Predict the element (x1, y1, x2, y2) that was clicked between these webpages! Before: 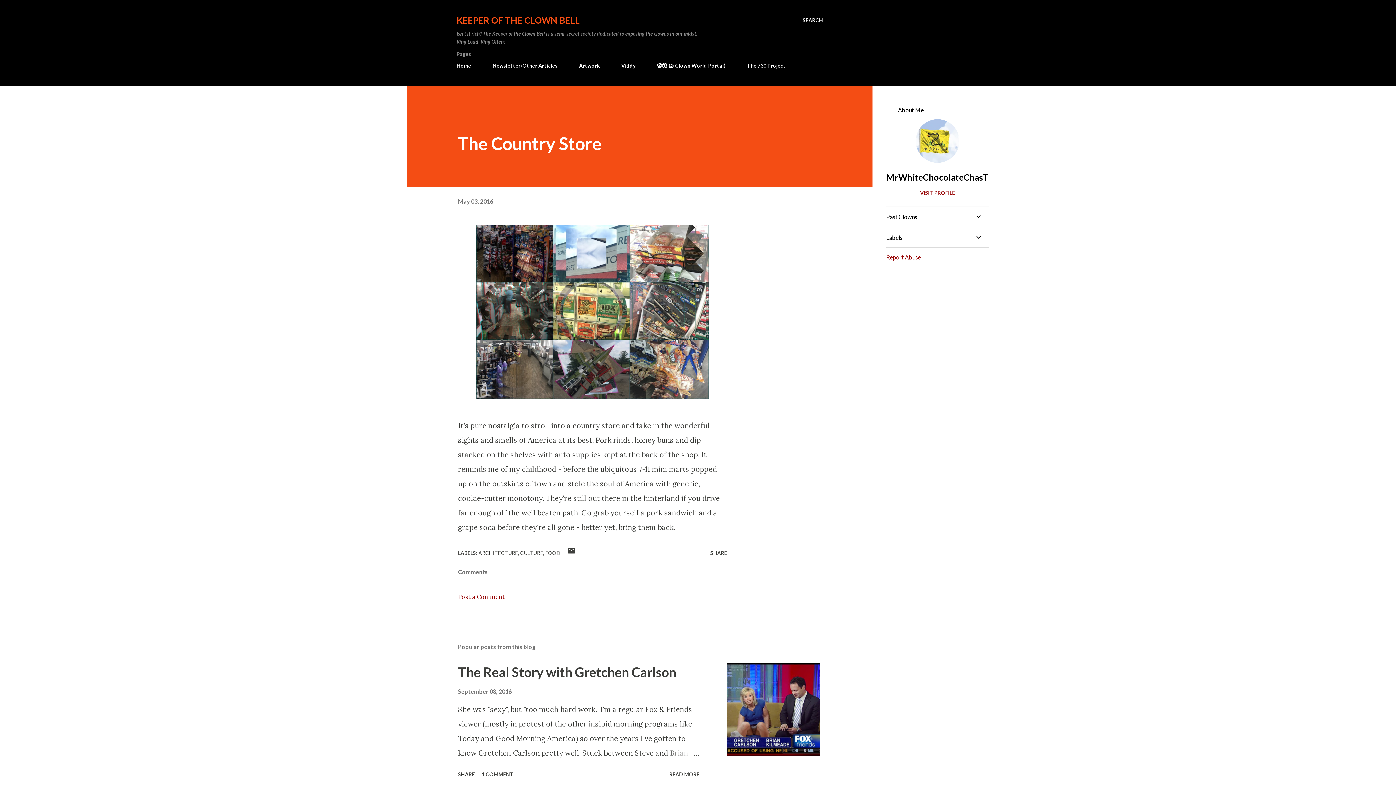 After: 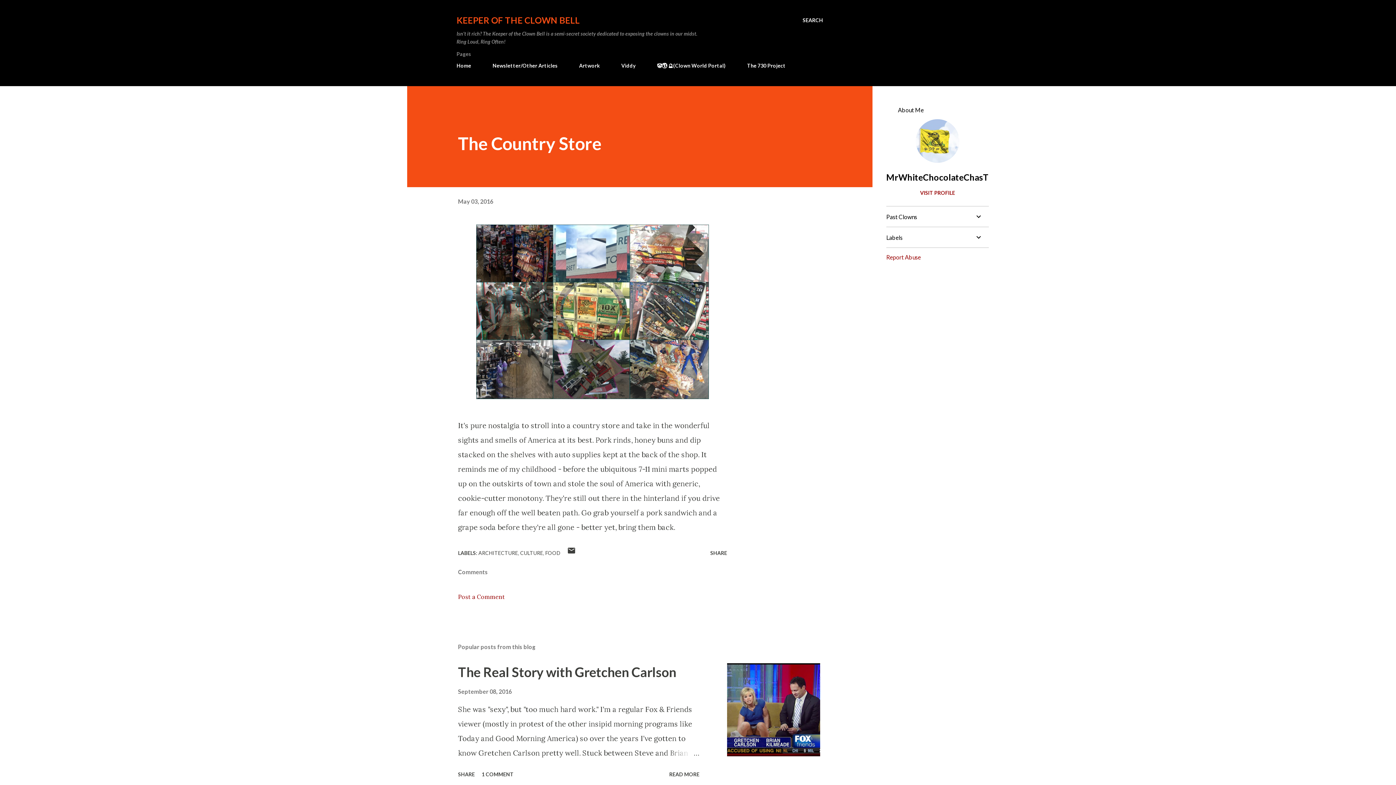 Action: bbox: (886, 253, 921, 260) label: Report Abuse